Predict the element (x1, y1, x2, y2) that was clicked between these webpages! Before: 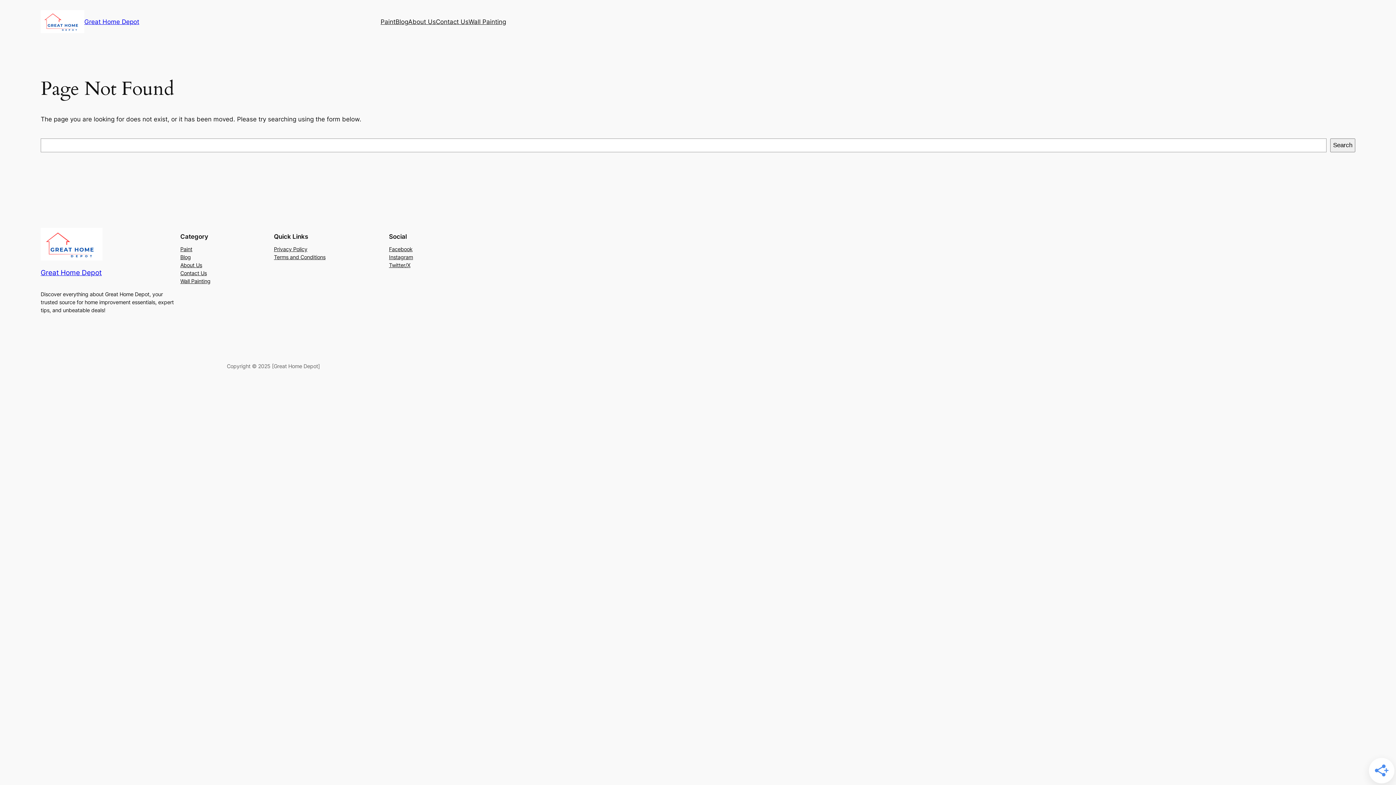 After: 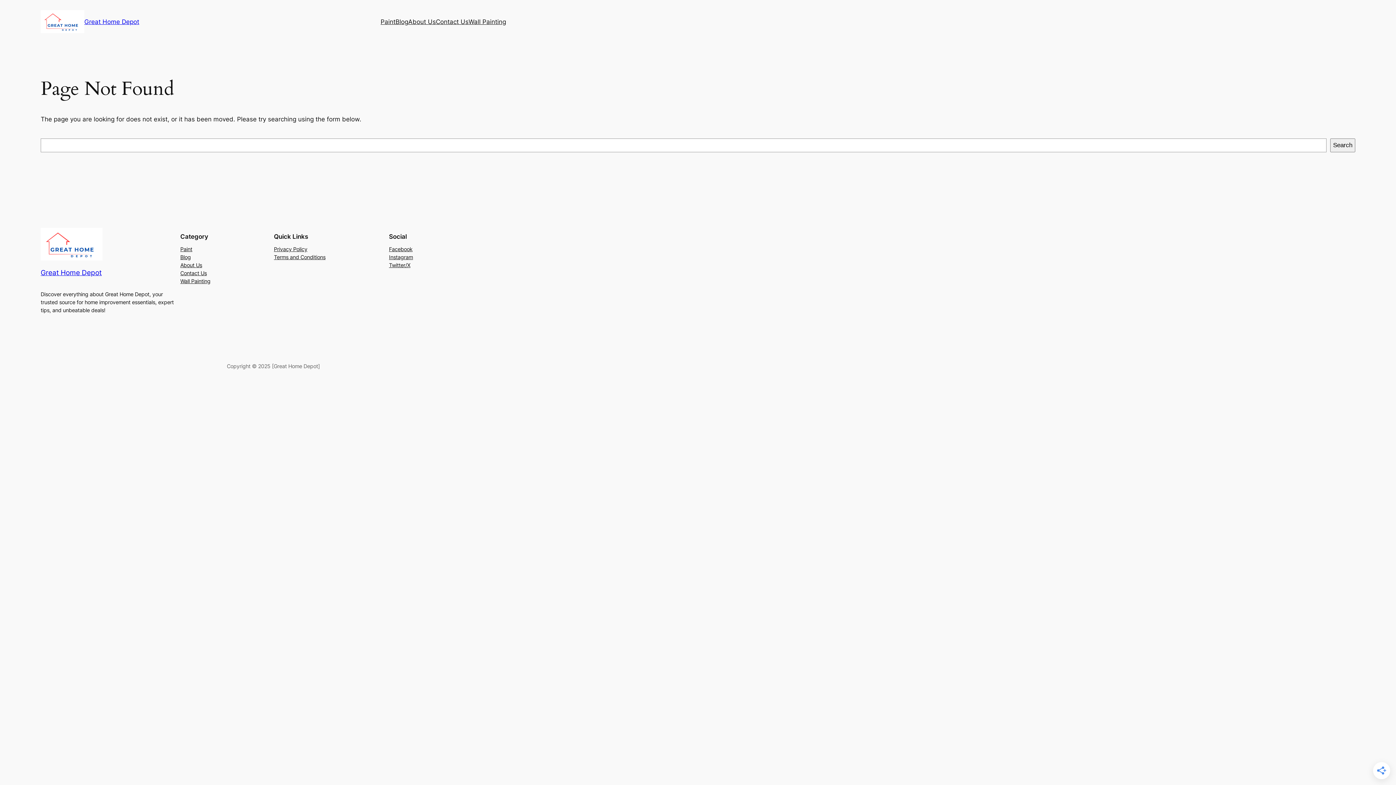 Action: label: Instagram bbox: (389, 253, 413, 261)